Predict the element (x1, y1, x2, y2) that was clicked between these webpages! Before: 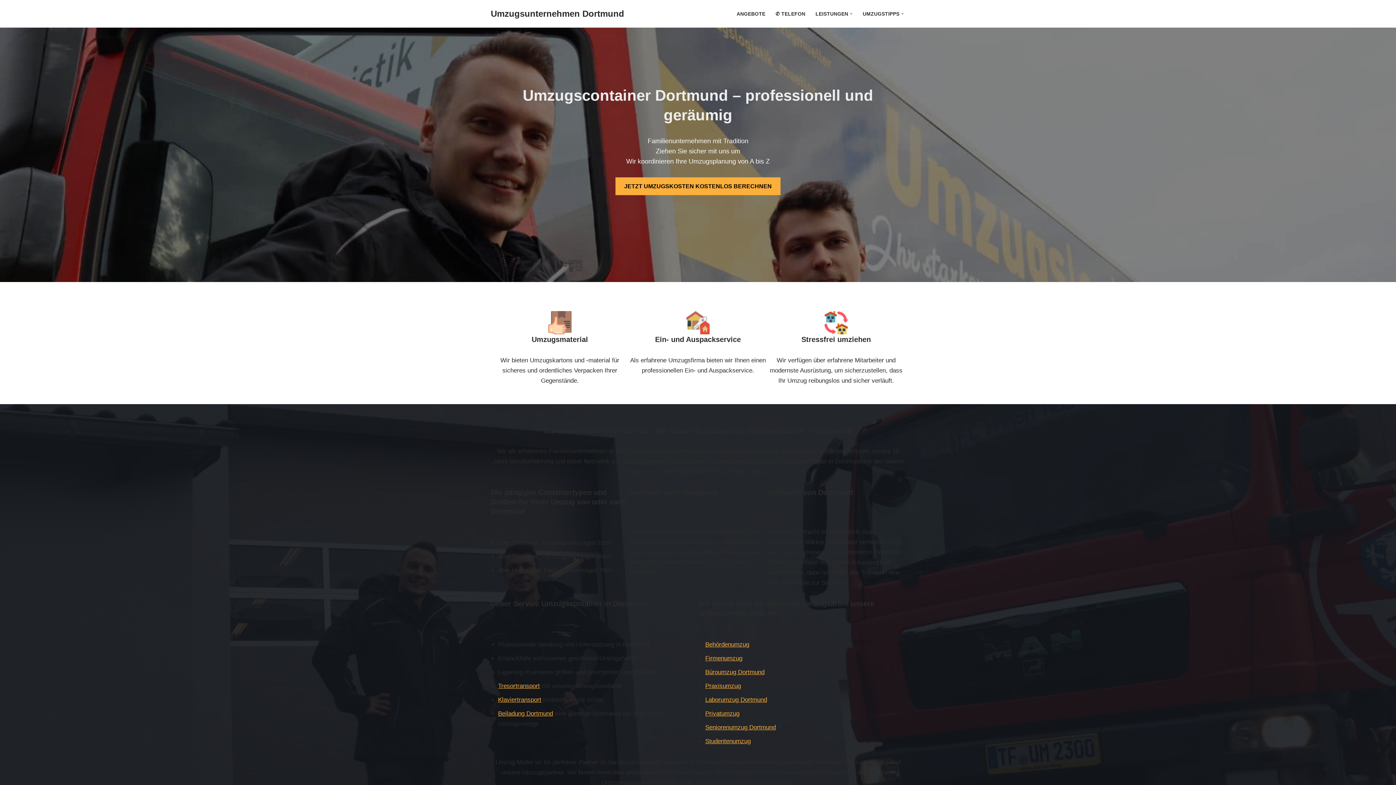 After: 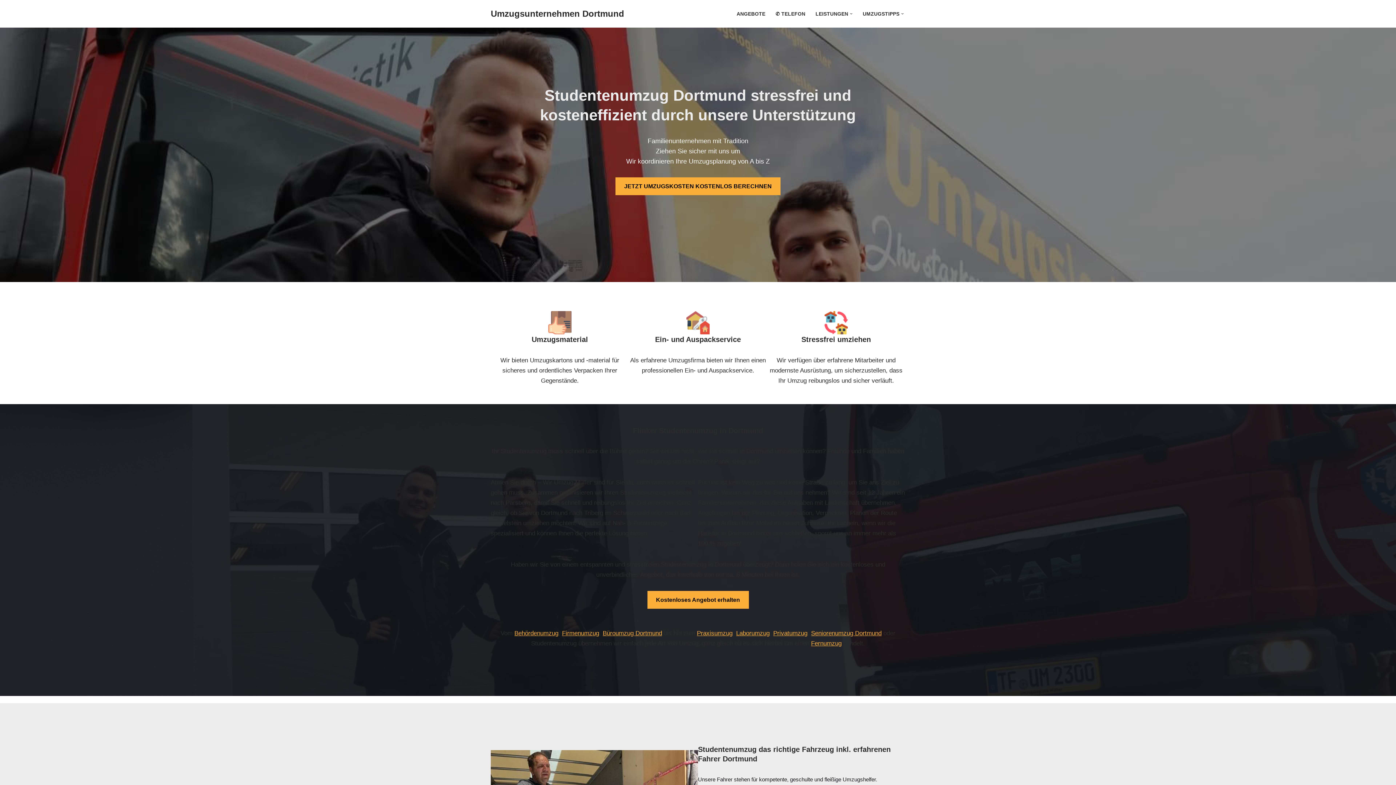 Action: label: Studentenumzug bbox: (705, 738, 750, 745)